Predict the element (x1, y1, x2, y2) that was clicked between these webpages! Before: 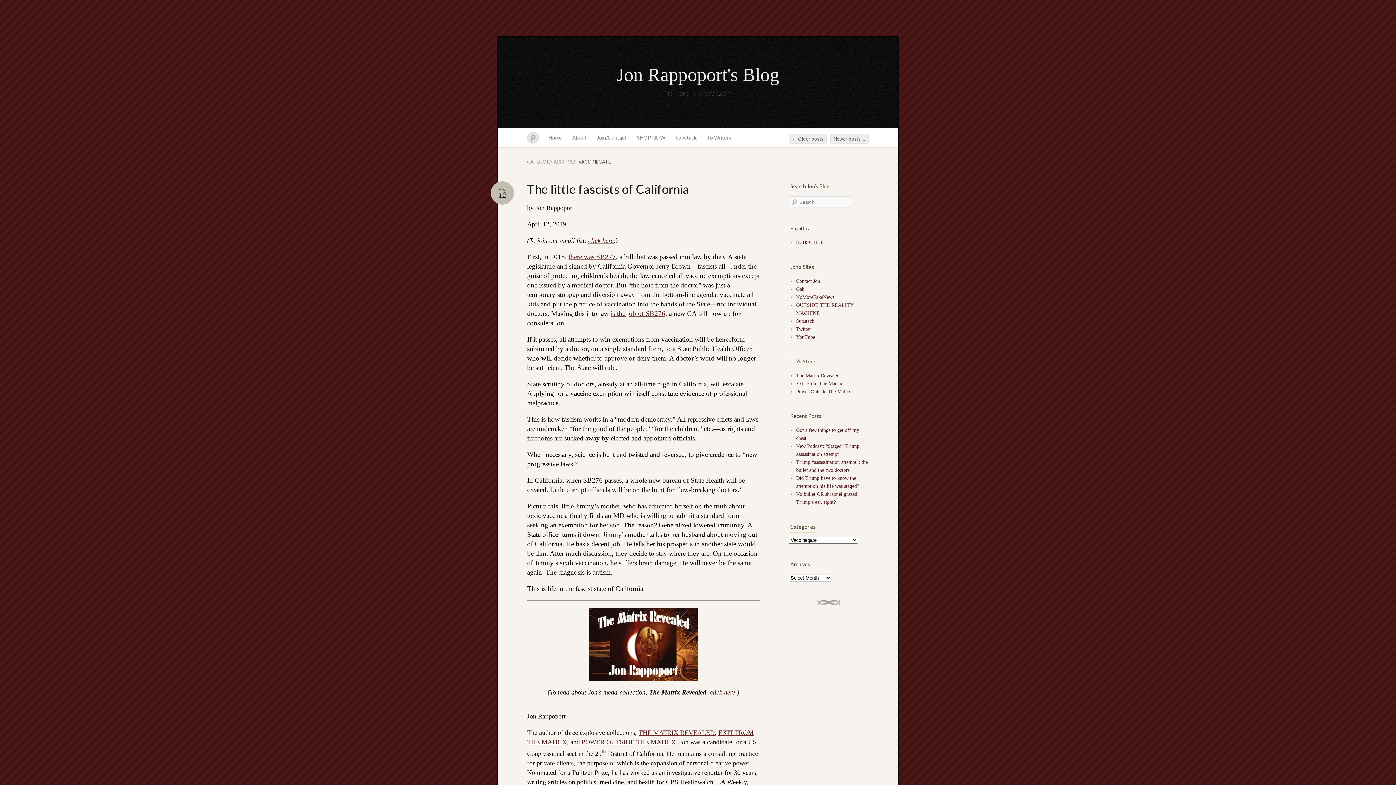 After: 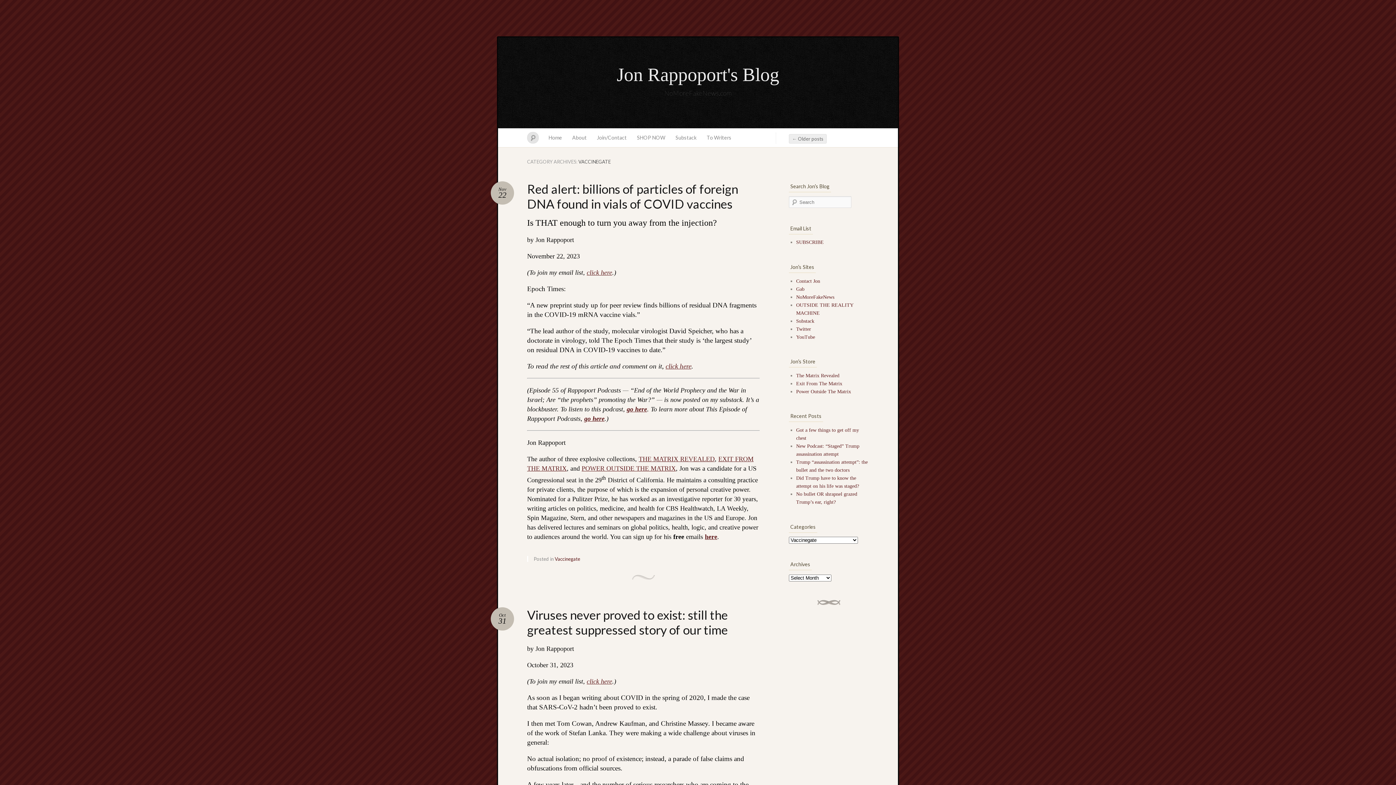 Action: label: Newer posts → bbox: (830, 134, 869, 143)